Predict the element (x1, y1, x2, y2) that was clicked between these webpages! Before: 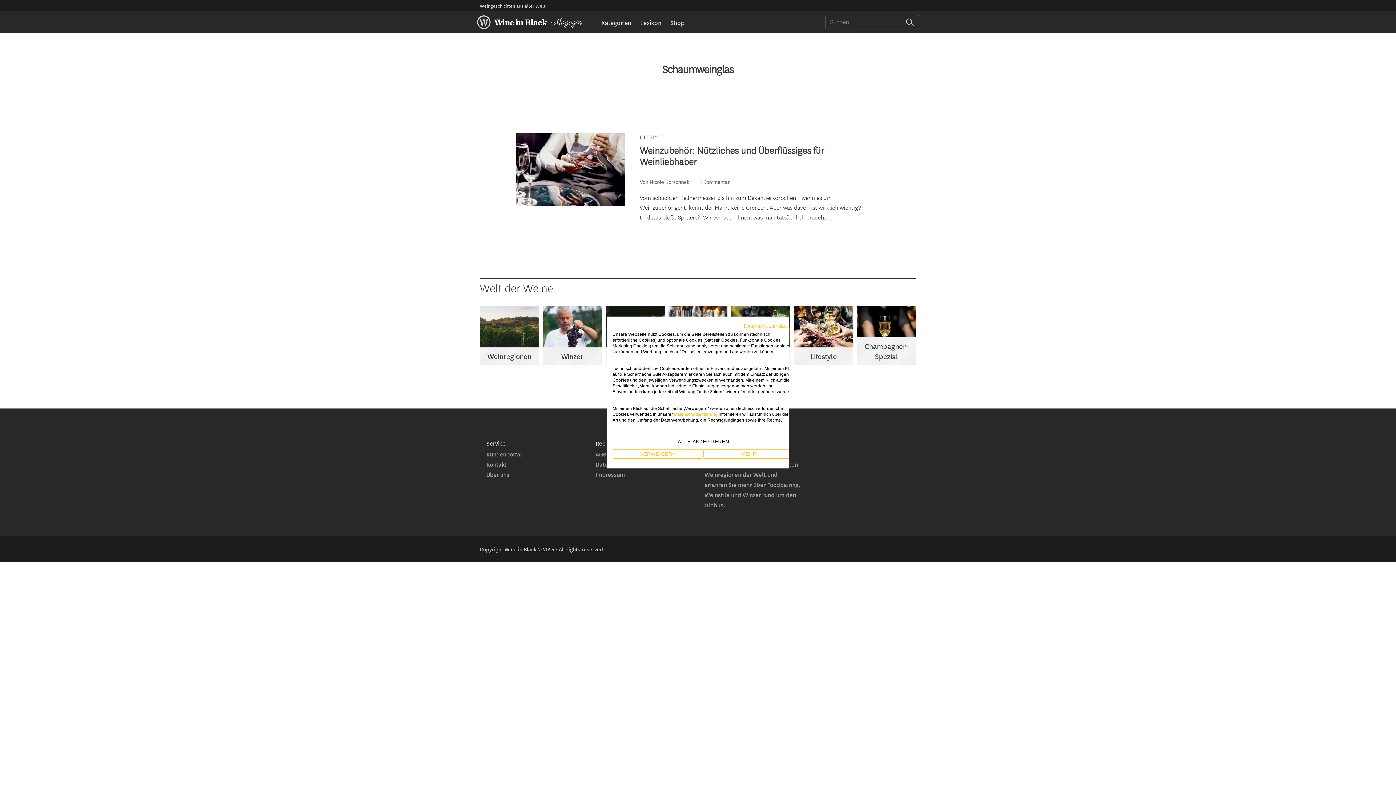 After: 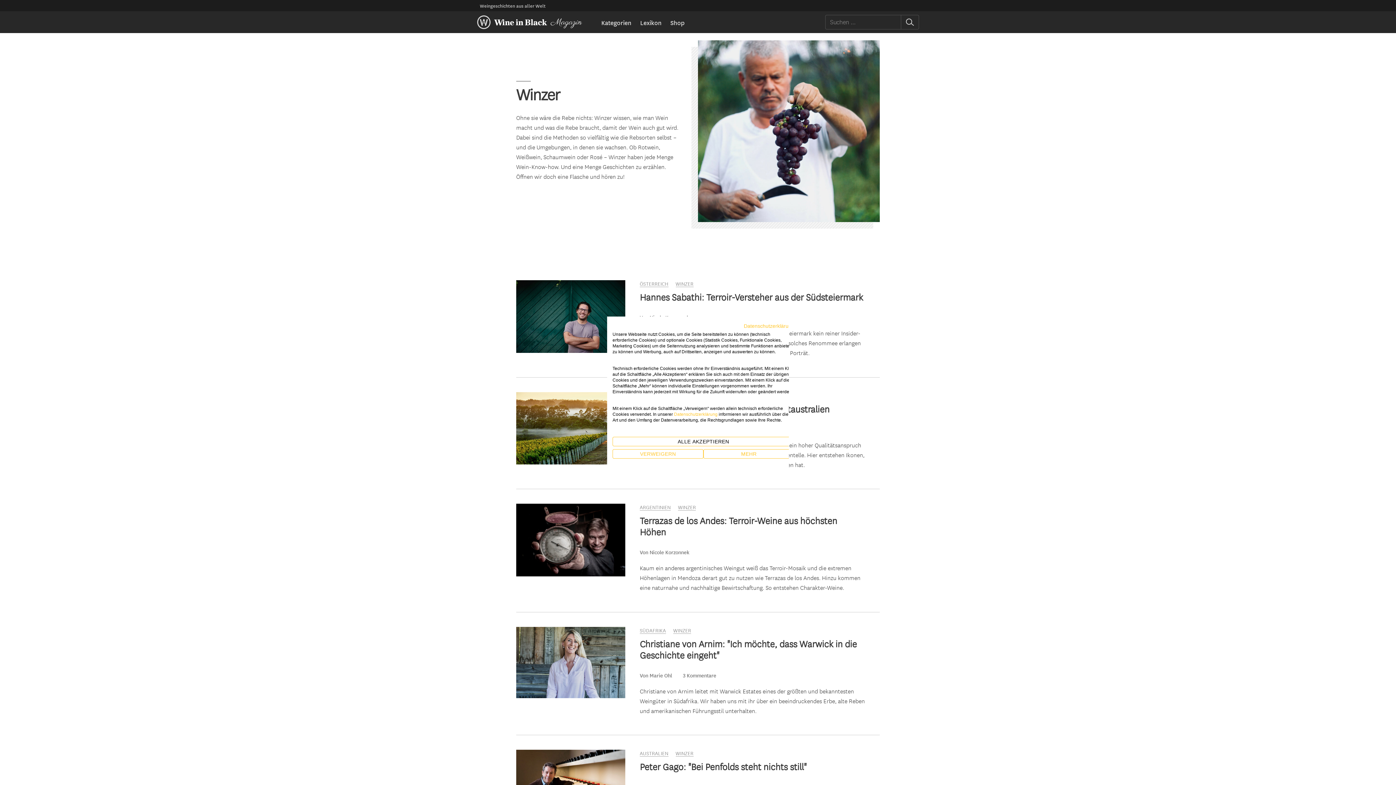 Action: bbox: (542, 347, 602, 365) label: Winzer